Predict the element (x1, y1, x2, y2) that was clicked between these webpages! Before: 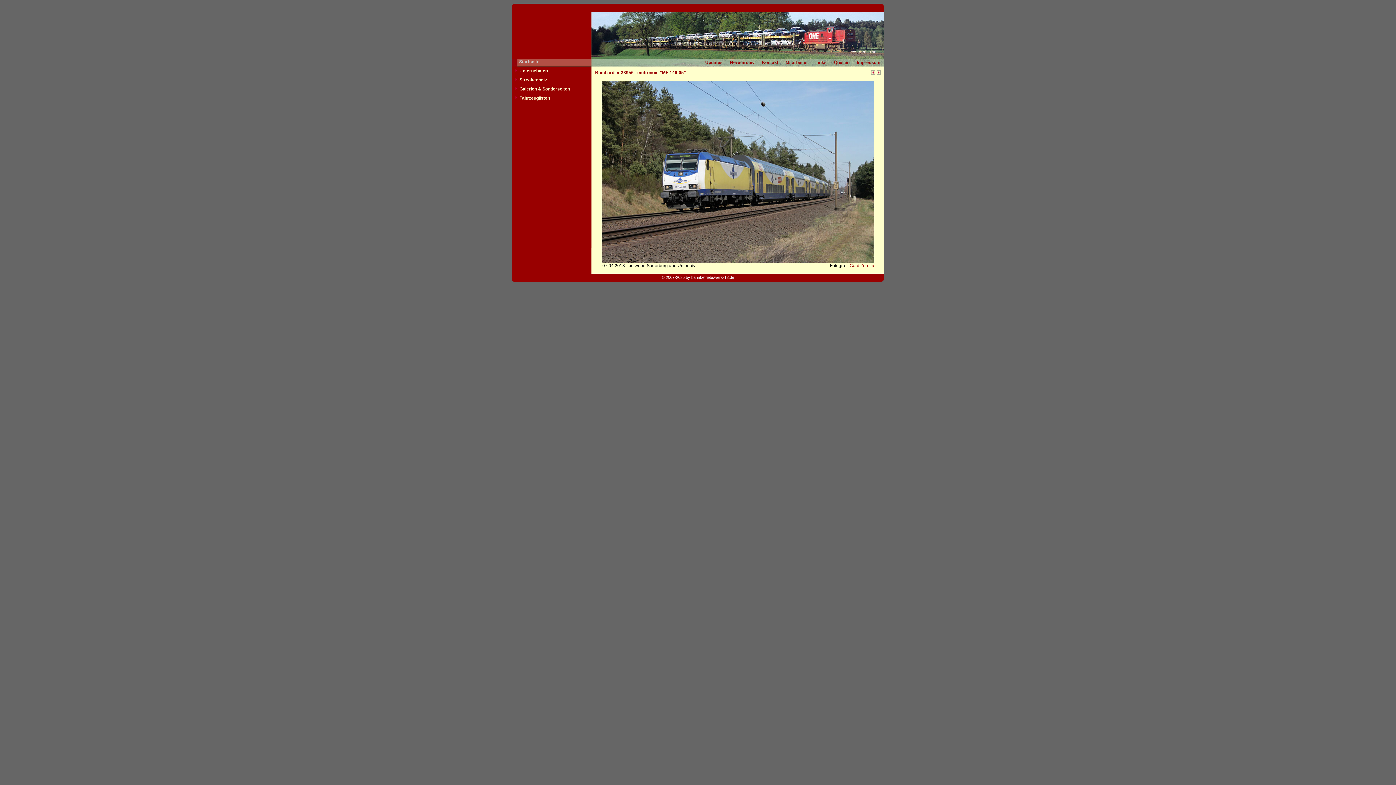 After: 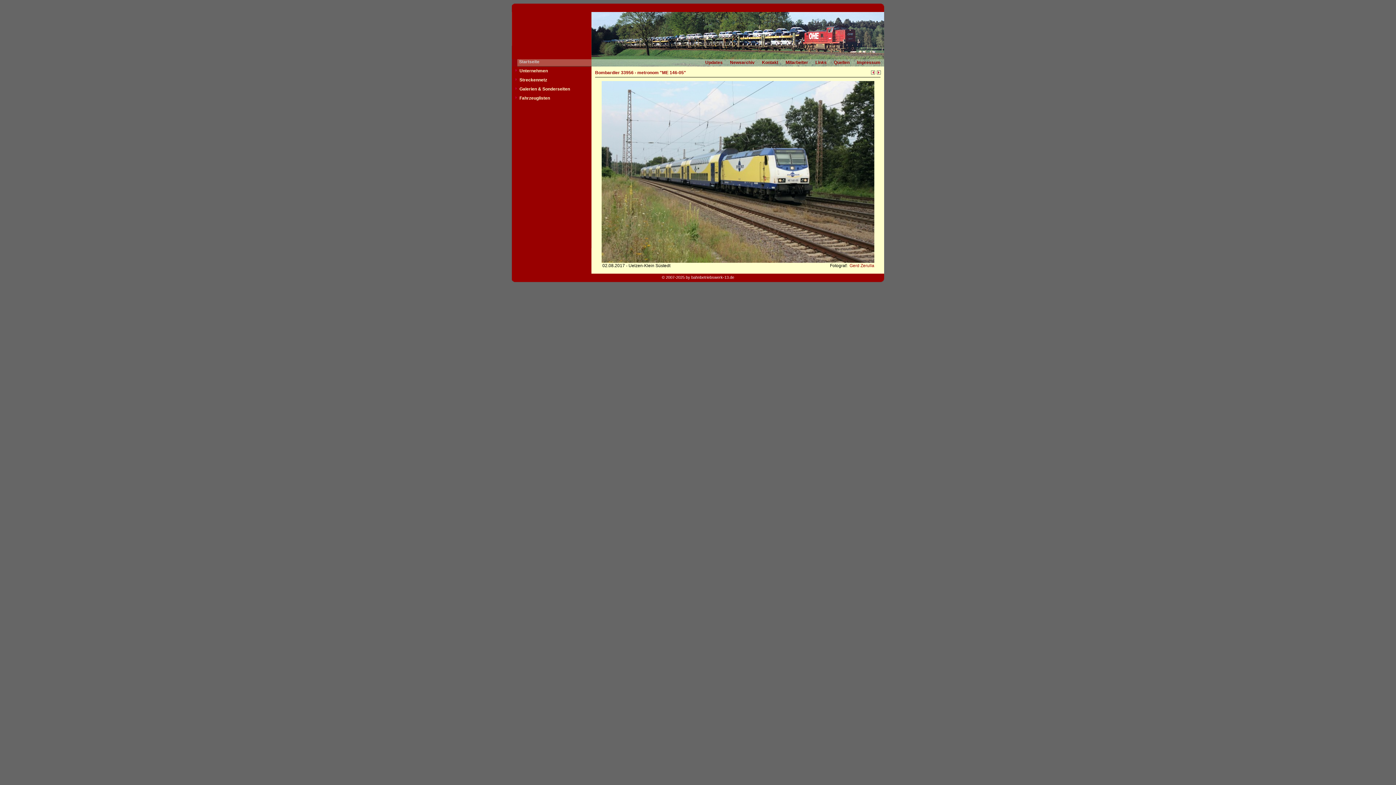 Action: bbox: (870, 70, 875, 76)